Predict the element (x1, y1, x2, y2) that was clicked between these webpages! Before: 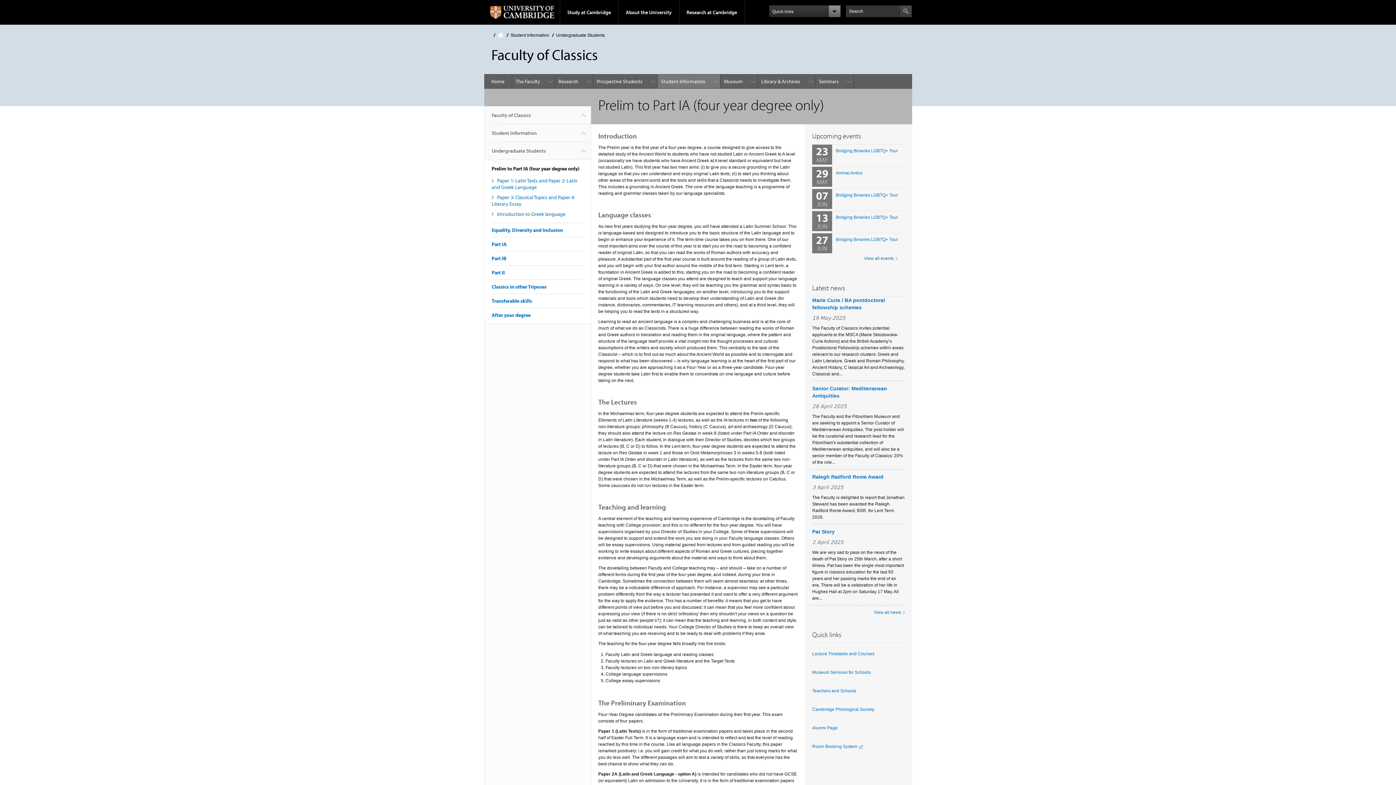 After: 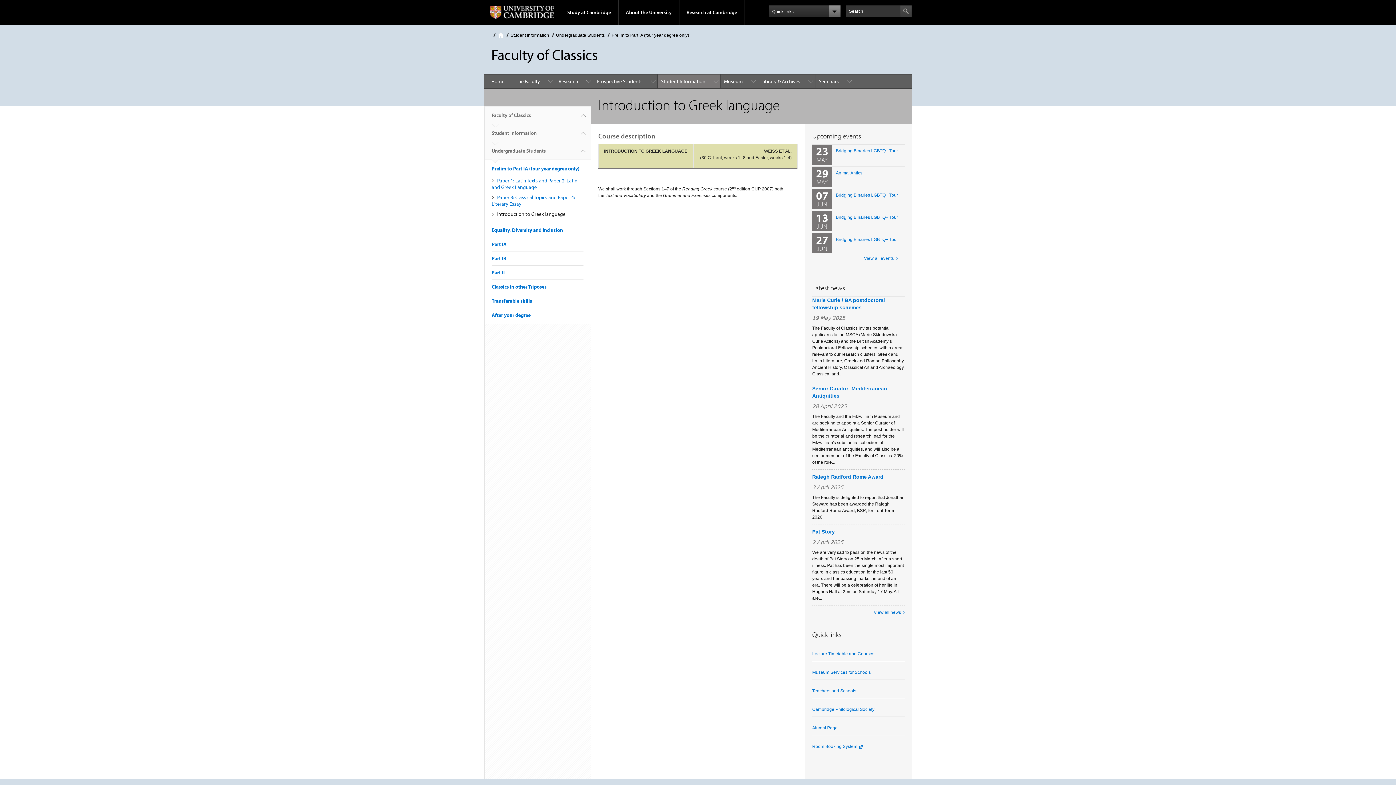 Action: label: Introduction to Greek language bbox: (491, 210, 565, 217)